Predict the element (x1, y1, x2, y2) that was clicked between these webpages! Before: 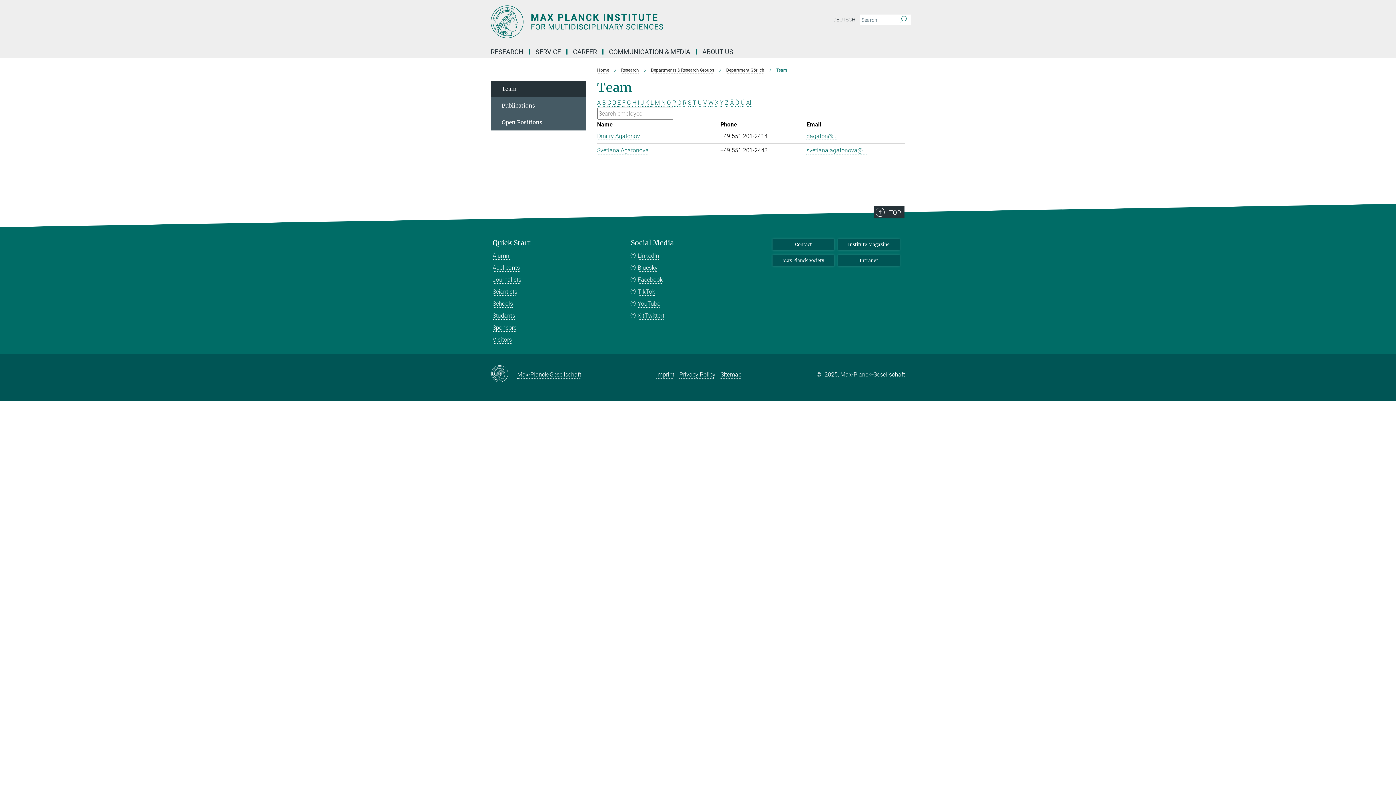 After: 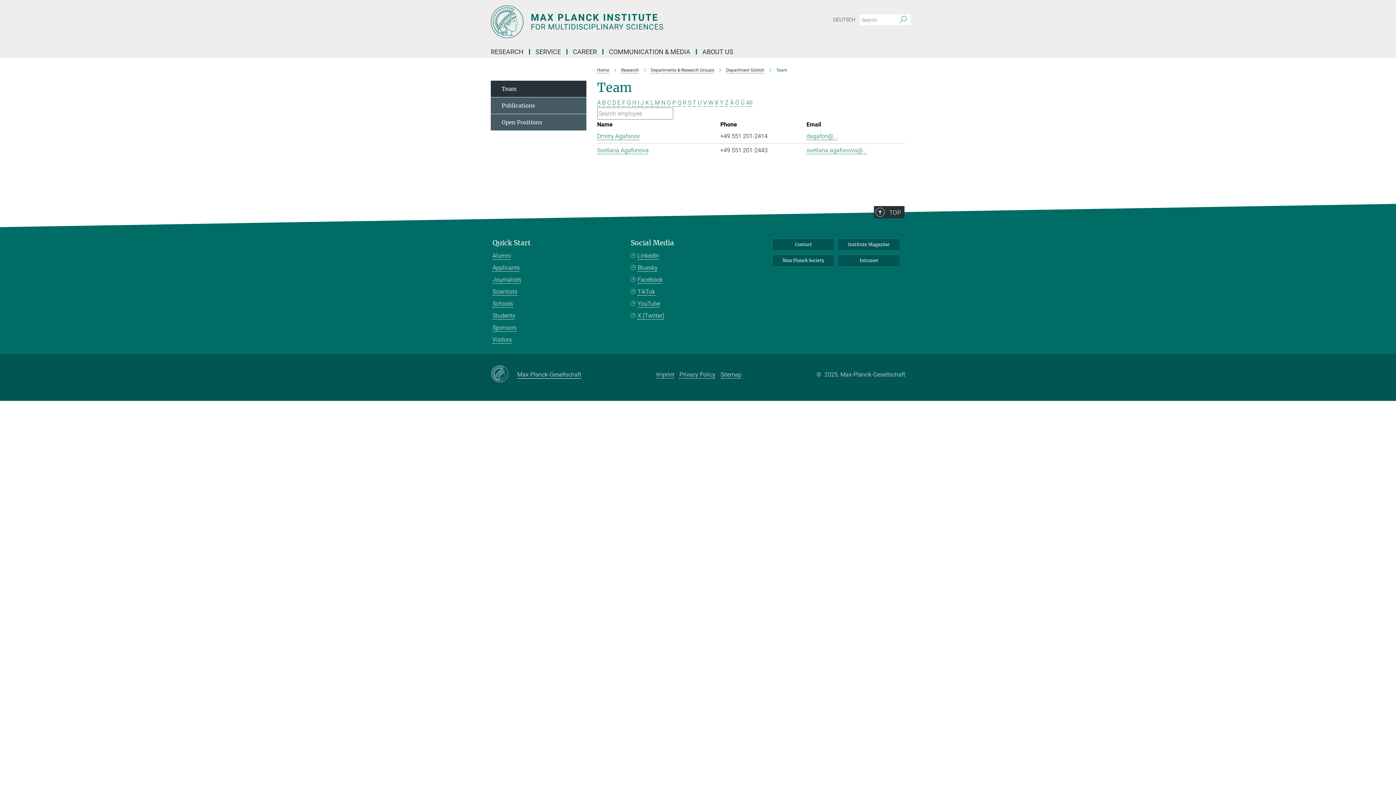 Action: label: Max-Planck-Gesellschaft bbox: (517, 369, 581, 379)